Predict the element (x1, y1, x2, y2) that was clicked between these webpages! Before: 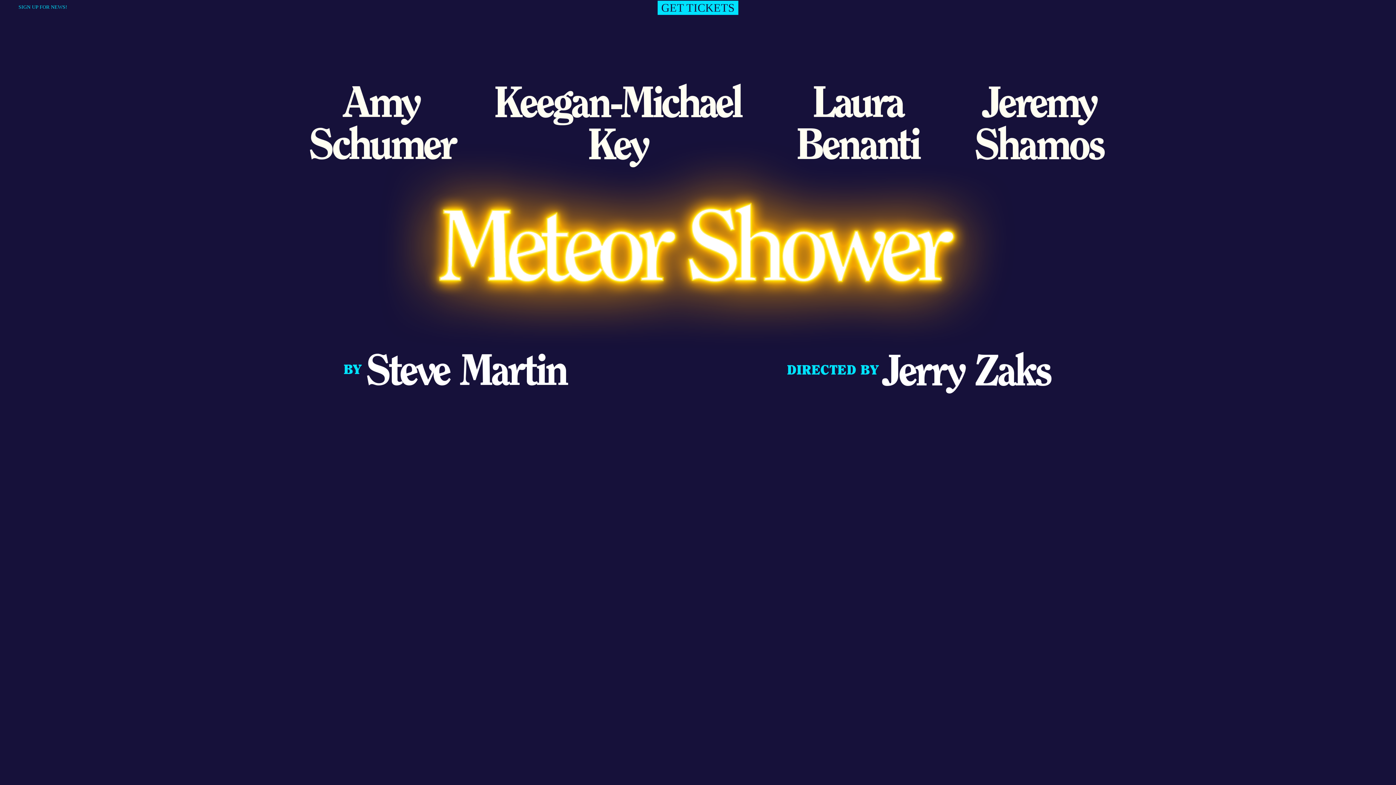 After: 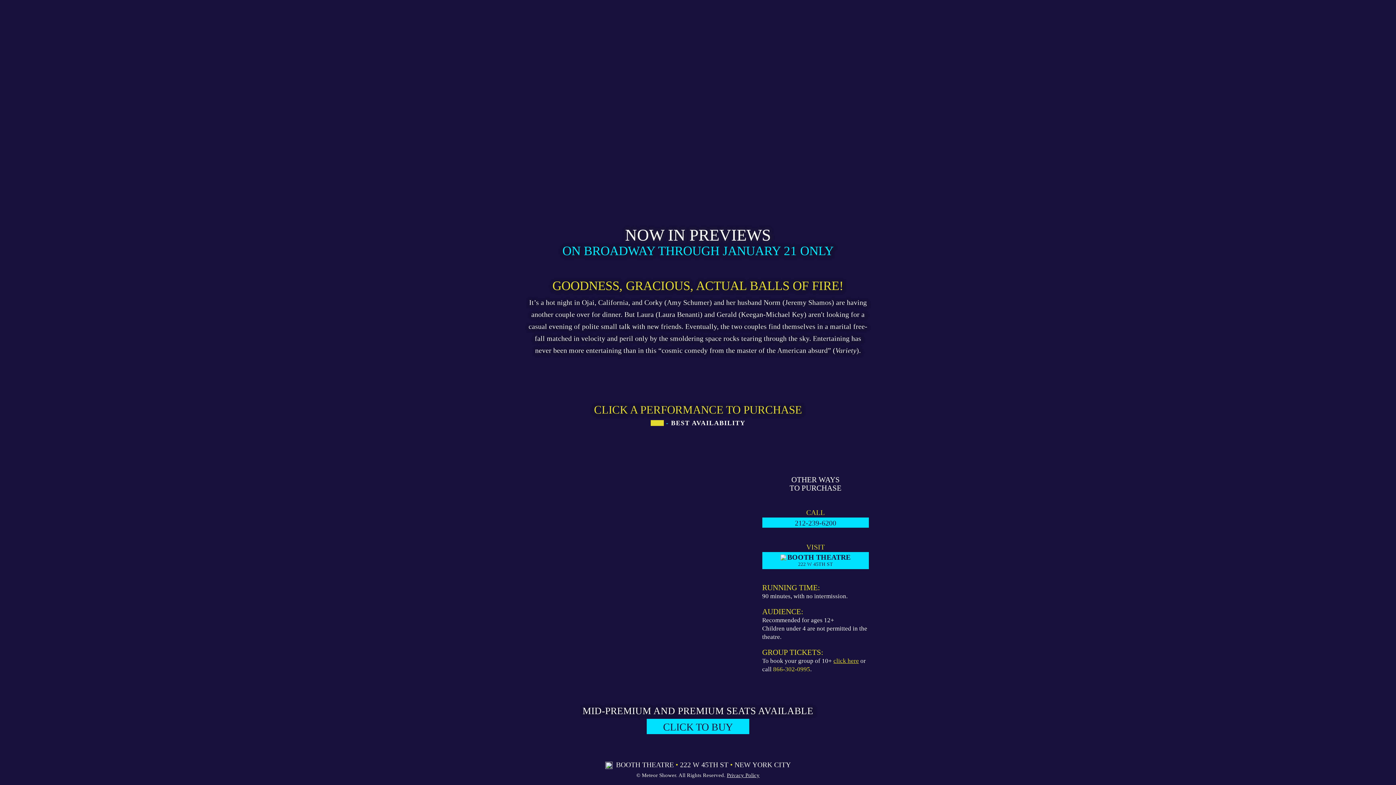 Action: label: GET TICKETS bbox: (657, 0, 738, 14)